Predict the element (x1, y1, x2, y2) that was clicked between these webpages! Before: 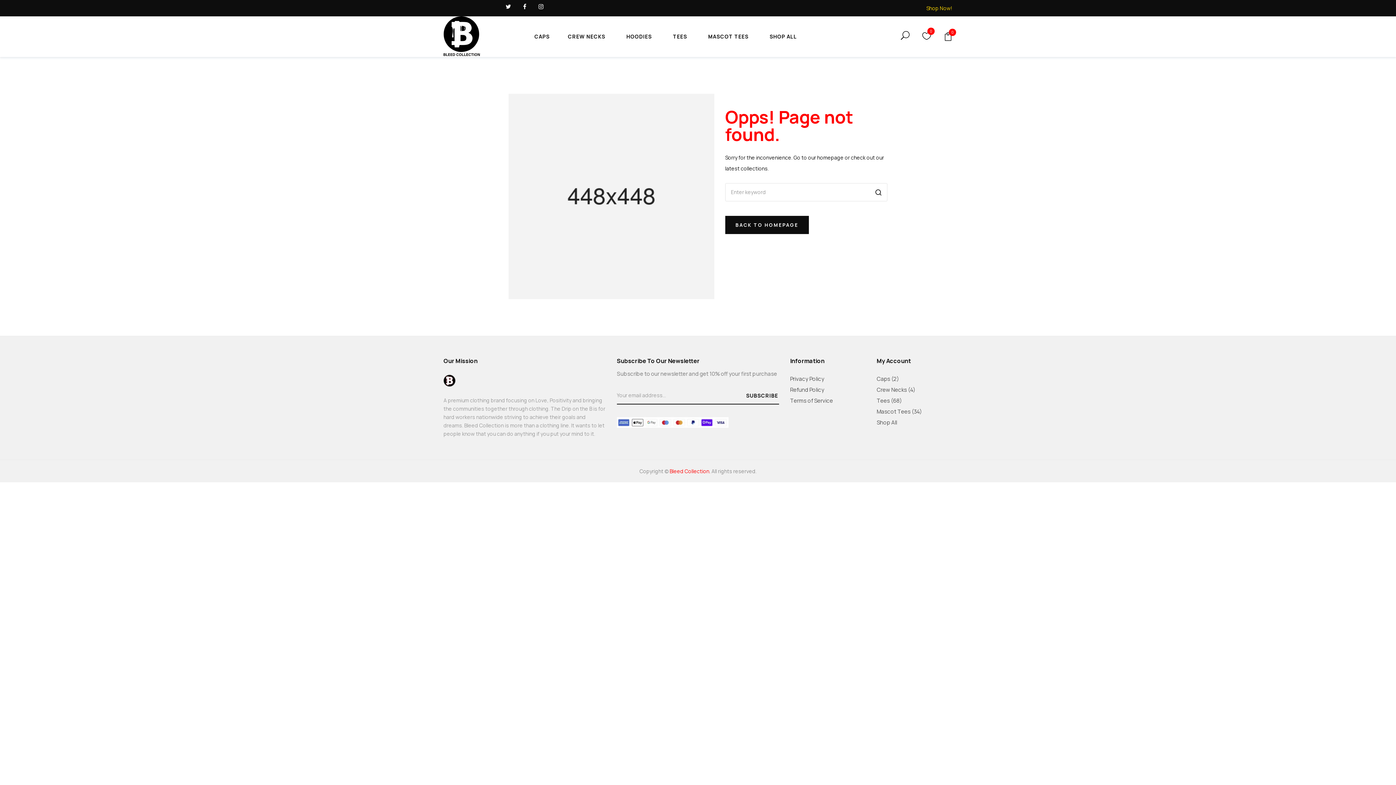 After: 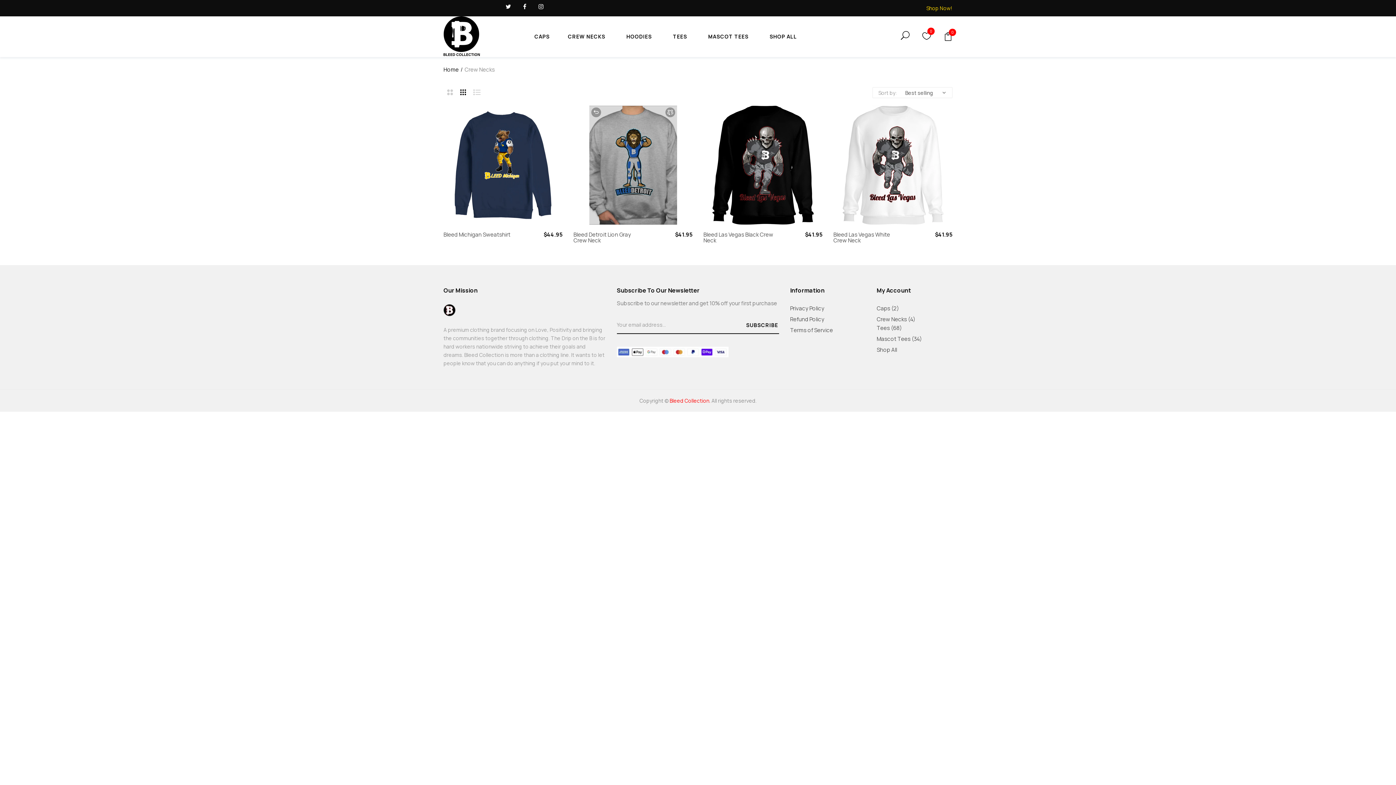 Action: label: CREW NECKS bbox: (568, 22, 605, 51)